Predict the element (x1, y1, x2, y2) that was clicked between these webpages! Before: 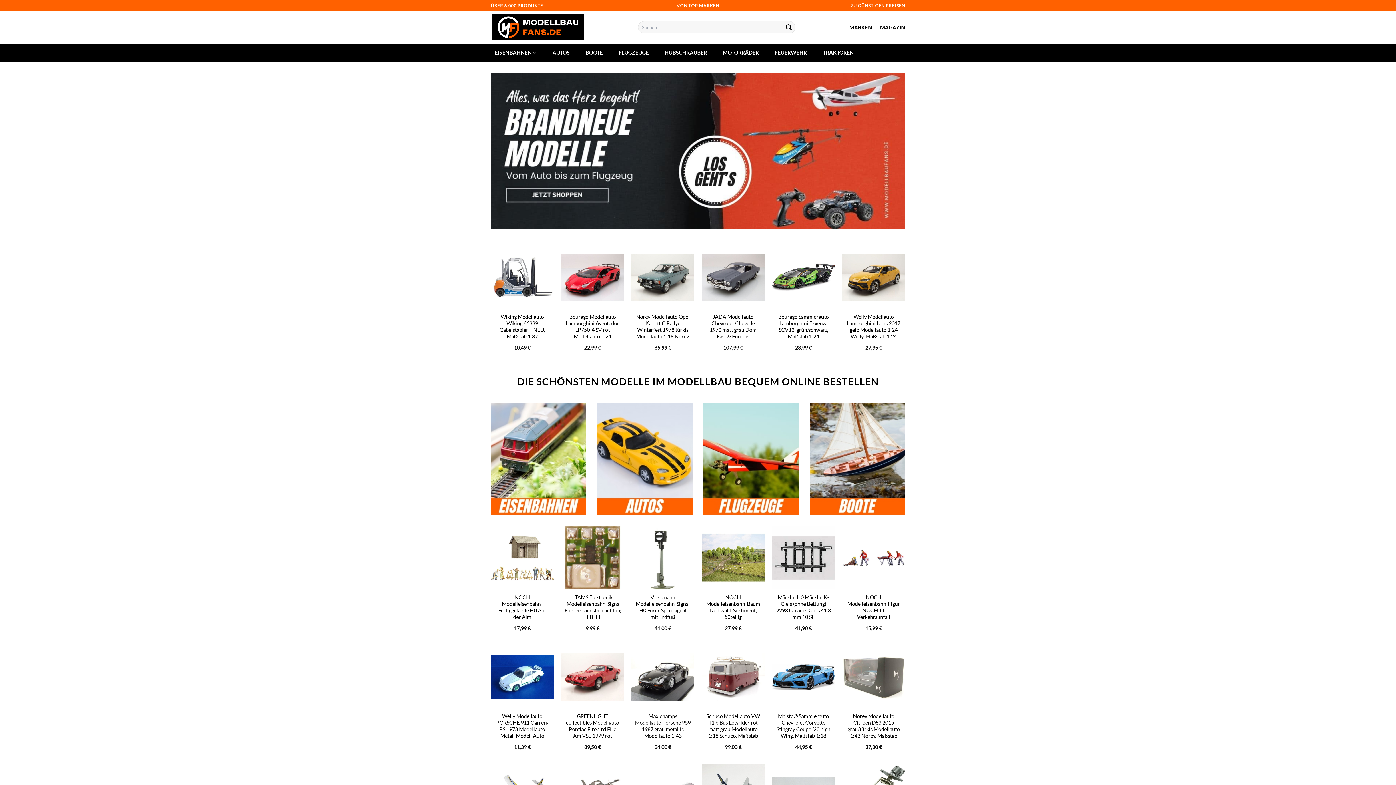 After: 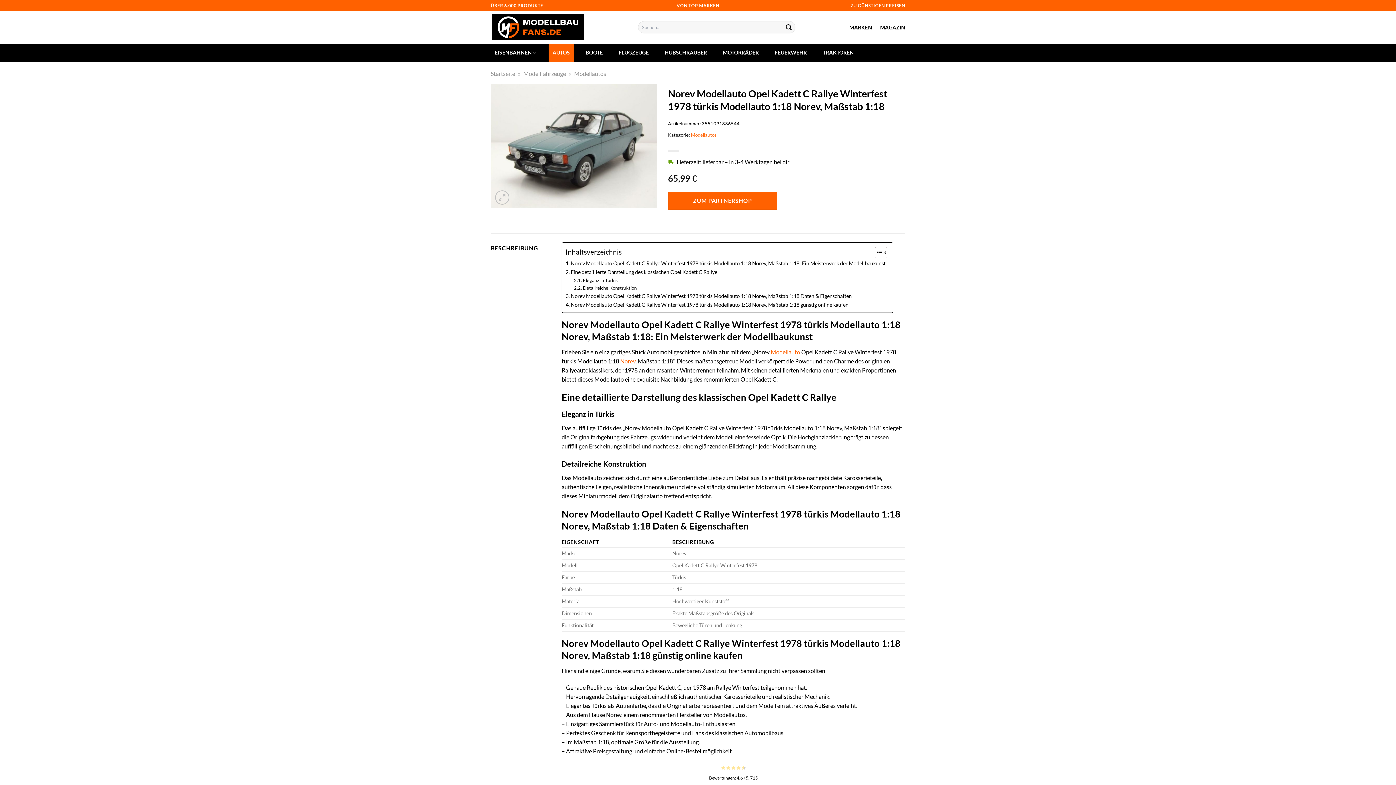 Action: bbox: (635, 313, 690, 346) label: Norev Modellauto Opel Kadett C Rallye Winterfest 1978 türkis Modellauto 1:18 Norev, Maßstab 1:18